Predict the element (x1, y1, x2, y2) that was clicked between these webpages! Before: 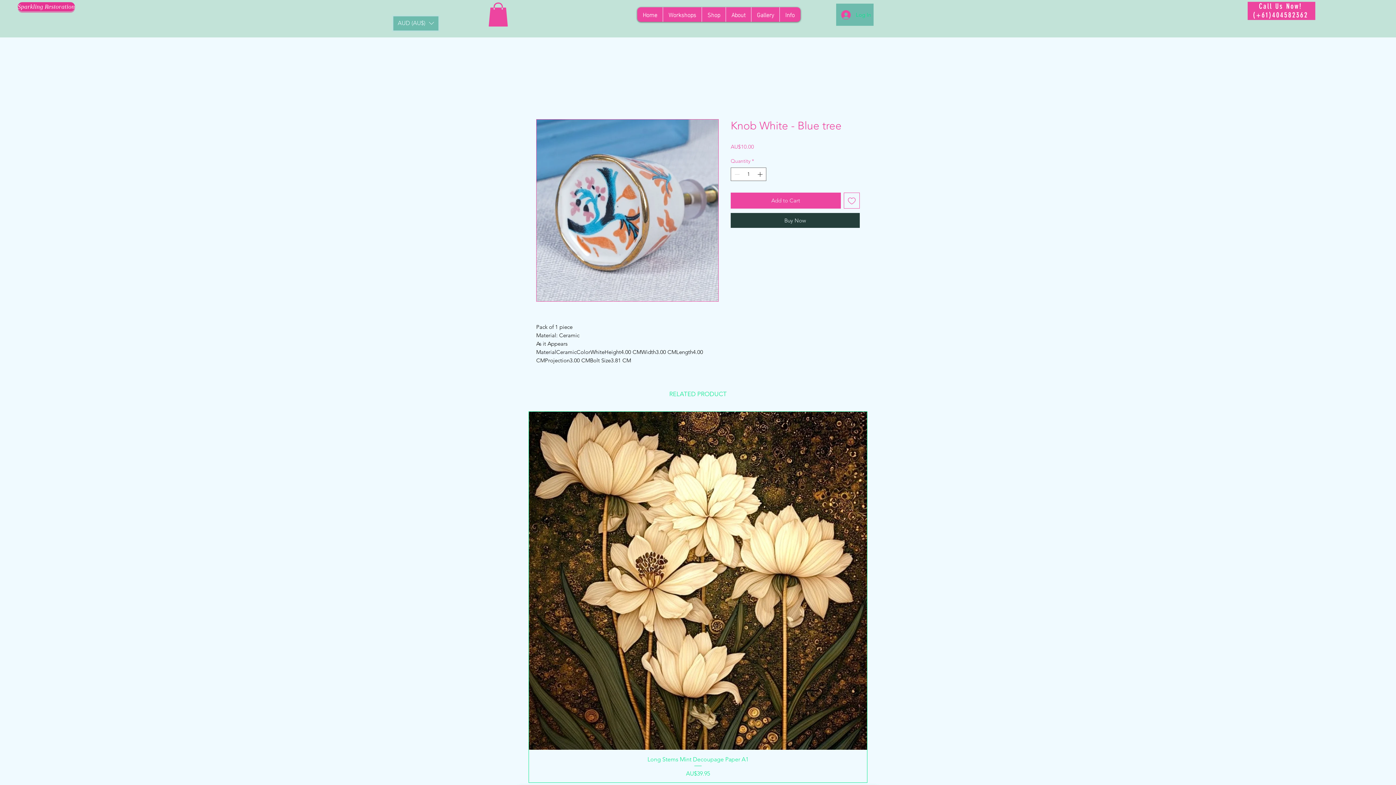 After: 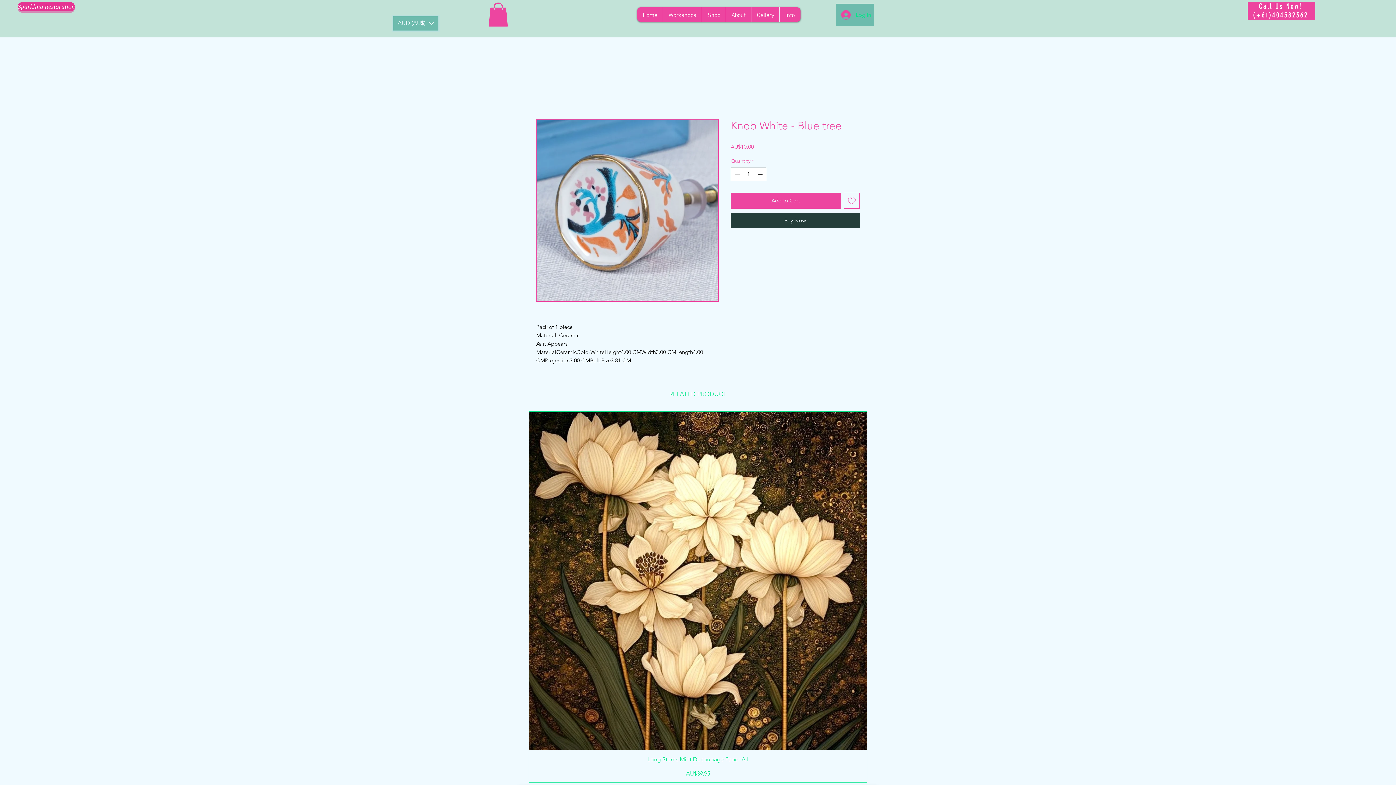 Action: label: Info bbox: (779, 7, 800, 21)